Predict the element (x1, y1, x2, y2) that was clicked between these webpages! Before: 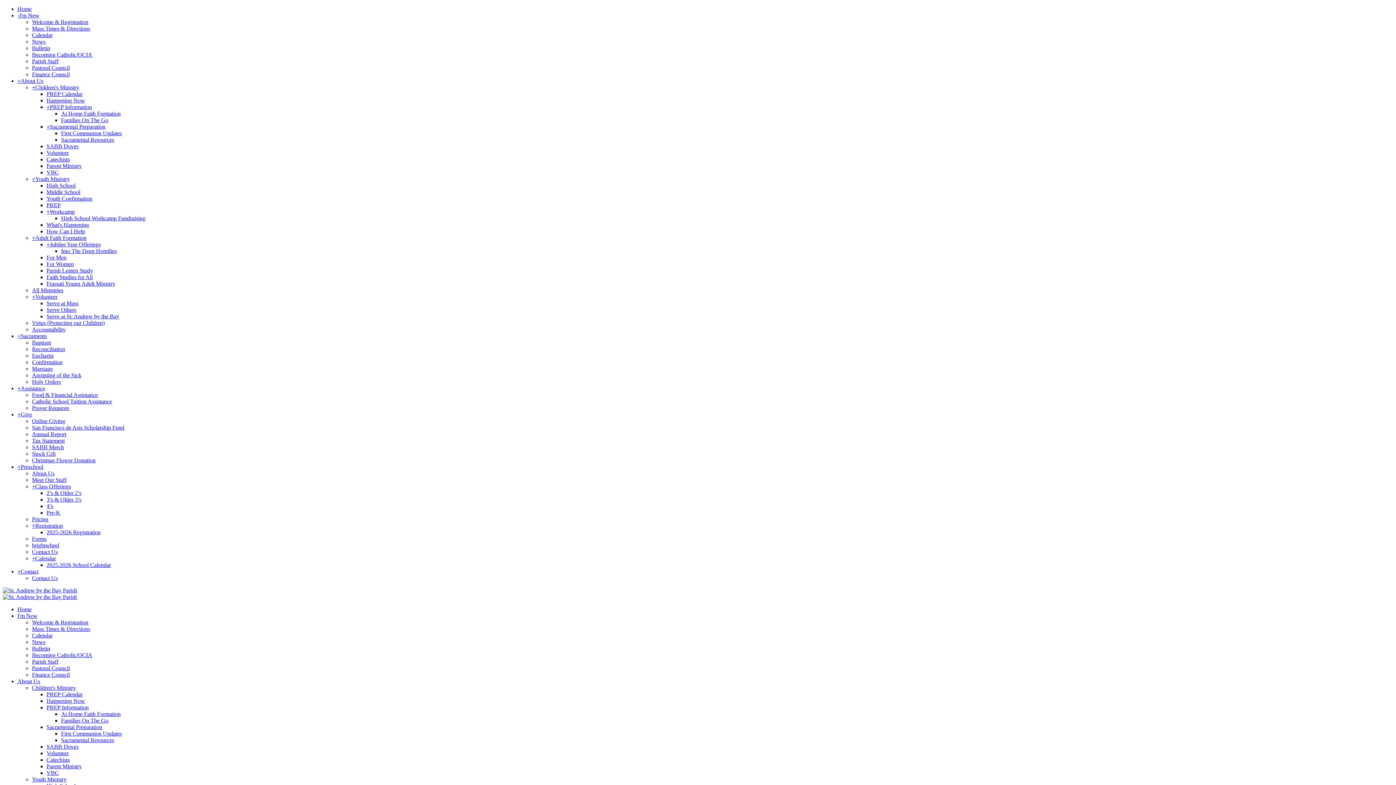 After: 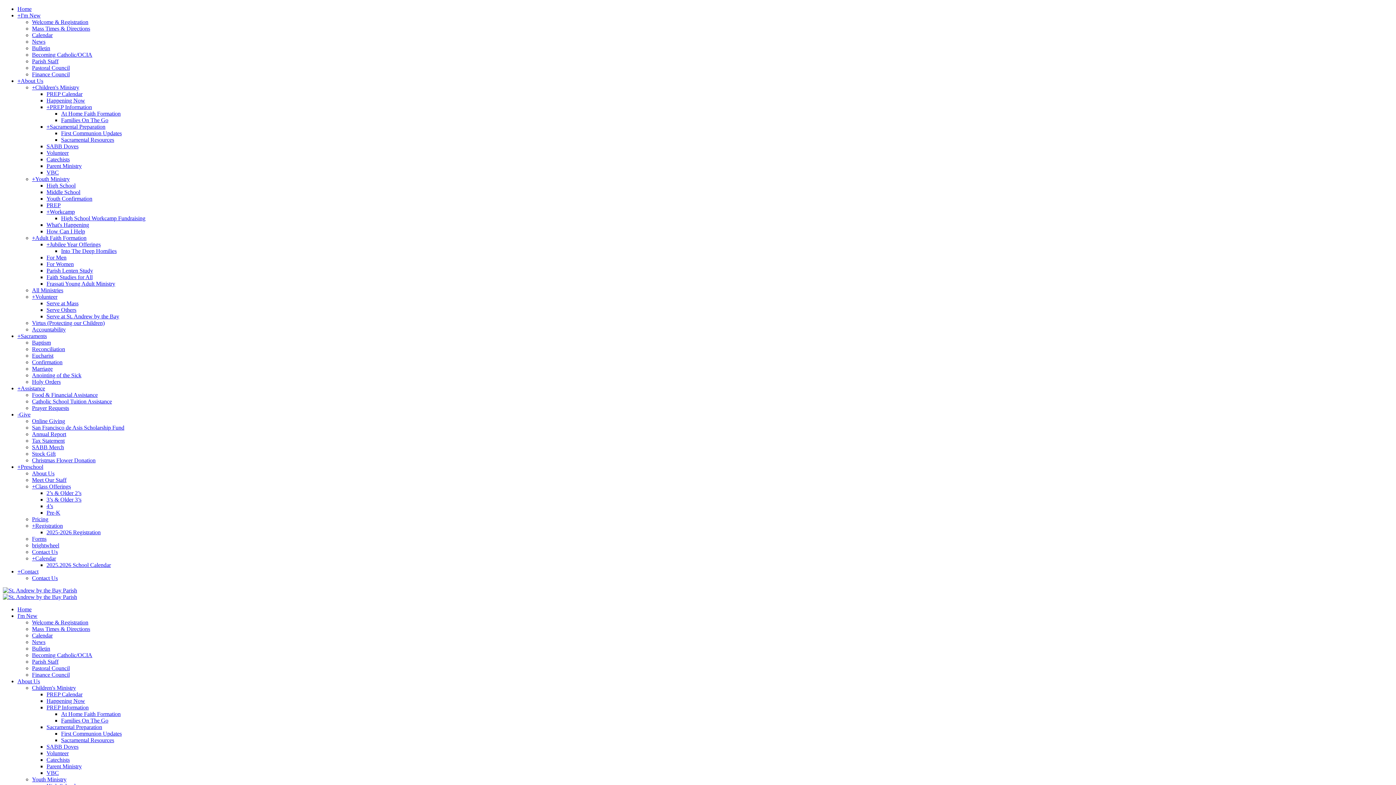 Action: label: Annual Report bbox: (32, 431, 66, 437)